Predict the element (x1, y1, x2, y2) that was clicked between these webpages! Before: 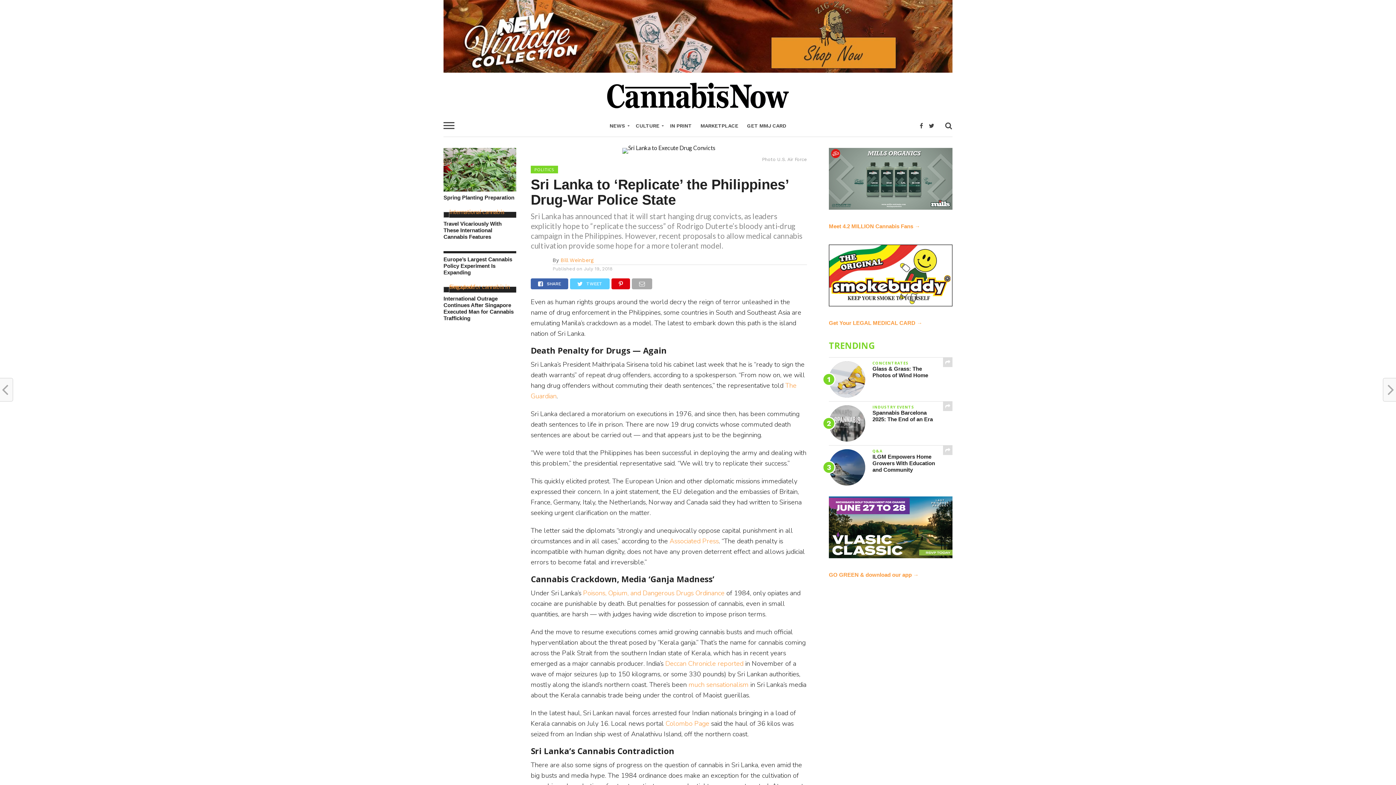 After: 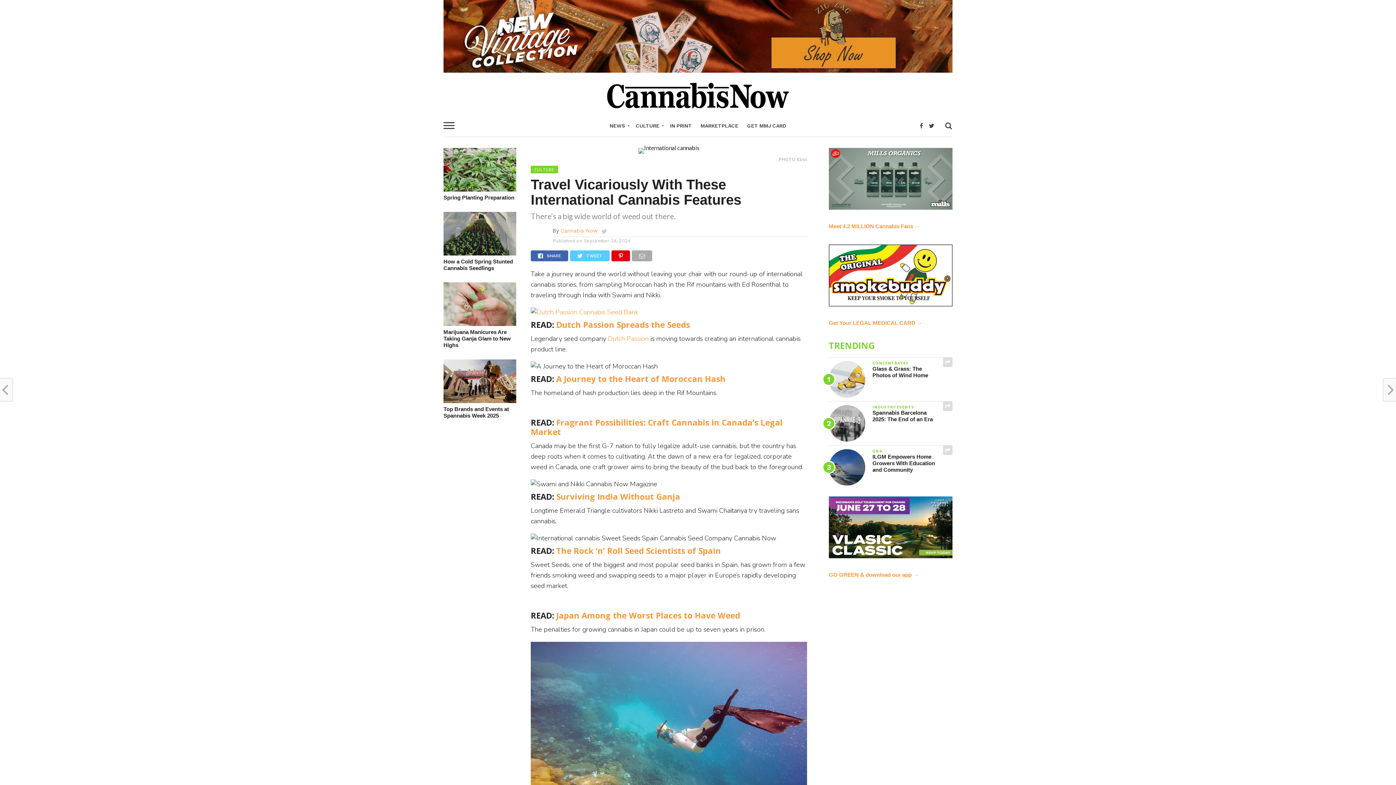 Action: bbox: (443, 208, 504, 215)